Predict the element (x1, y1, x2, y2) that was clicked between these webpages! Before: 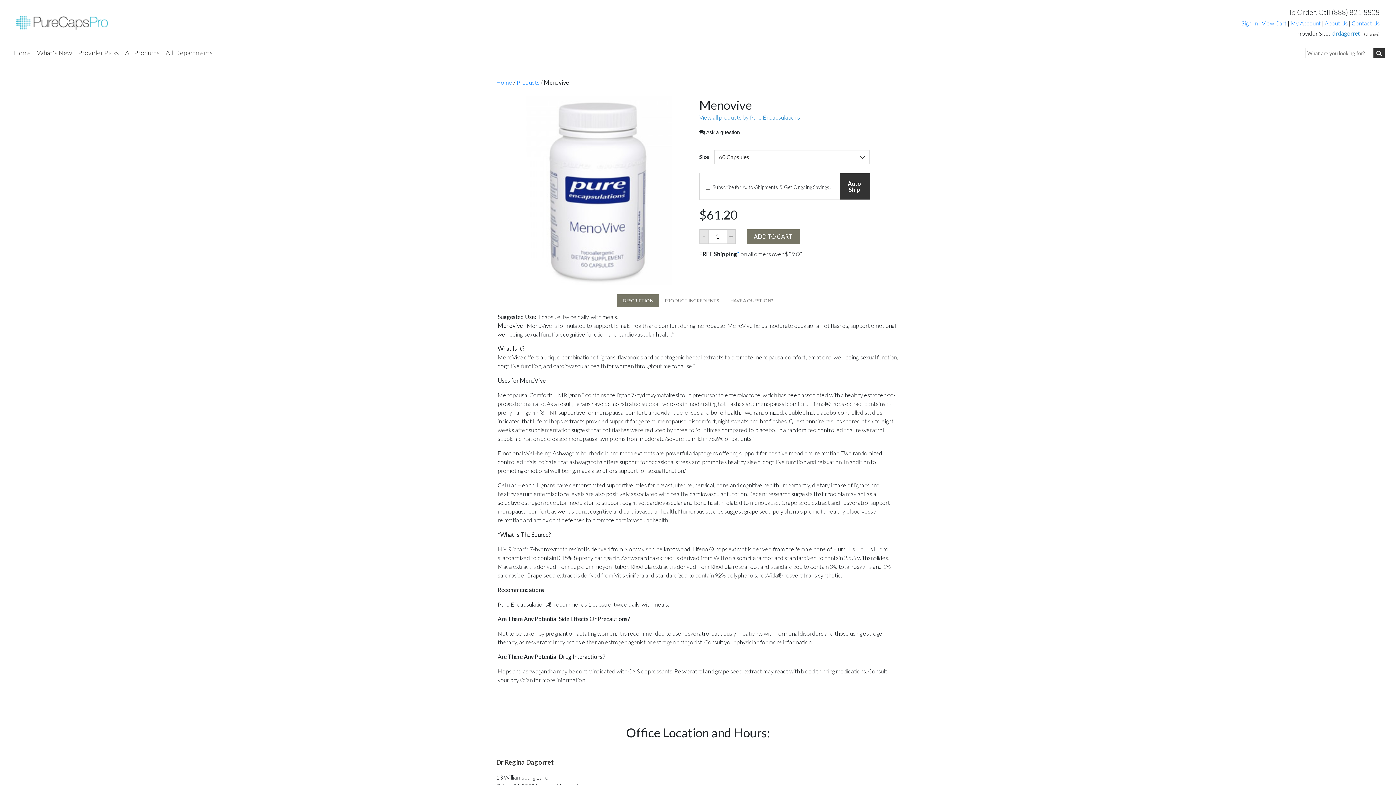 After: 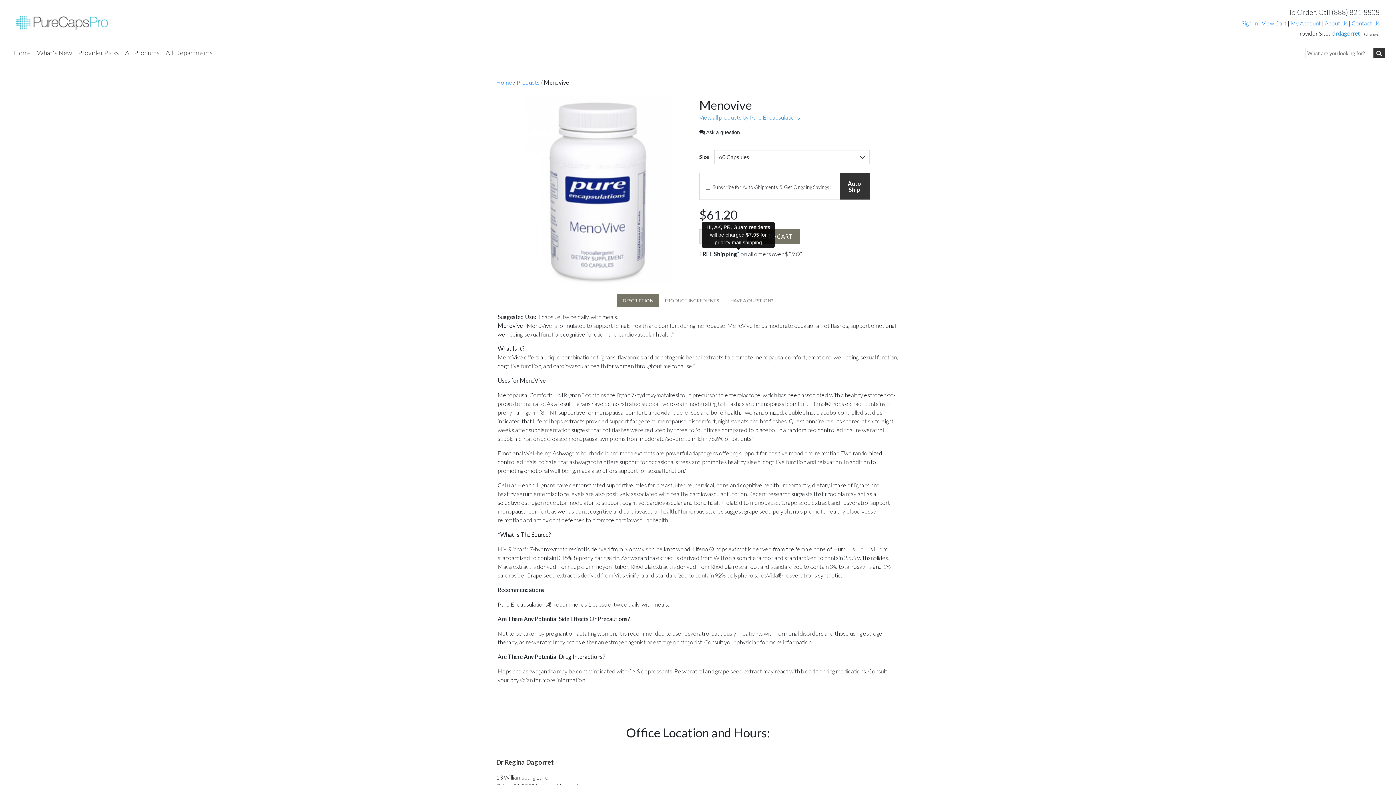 Action: label: * bbox: (737, 250, 739, 257)